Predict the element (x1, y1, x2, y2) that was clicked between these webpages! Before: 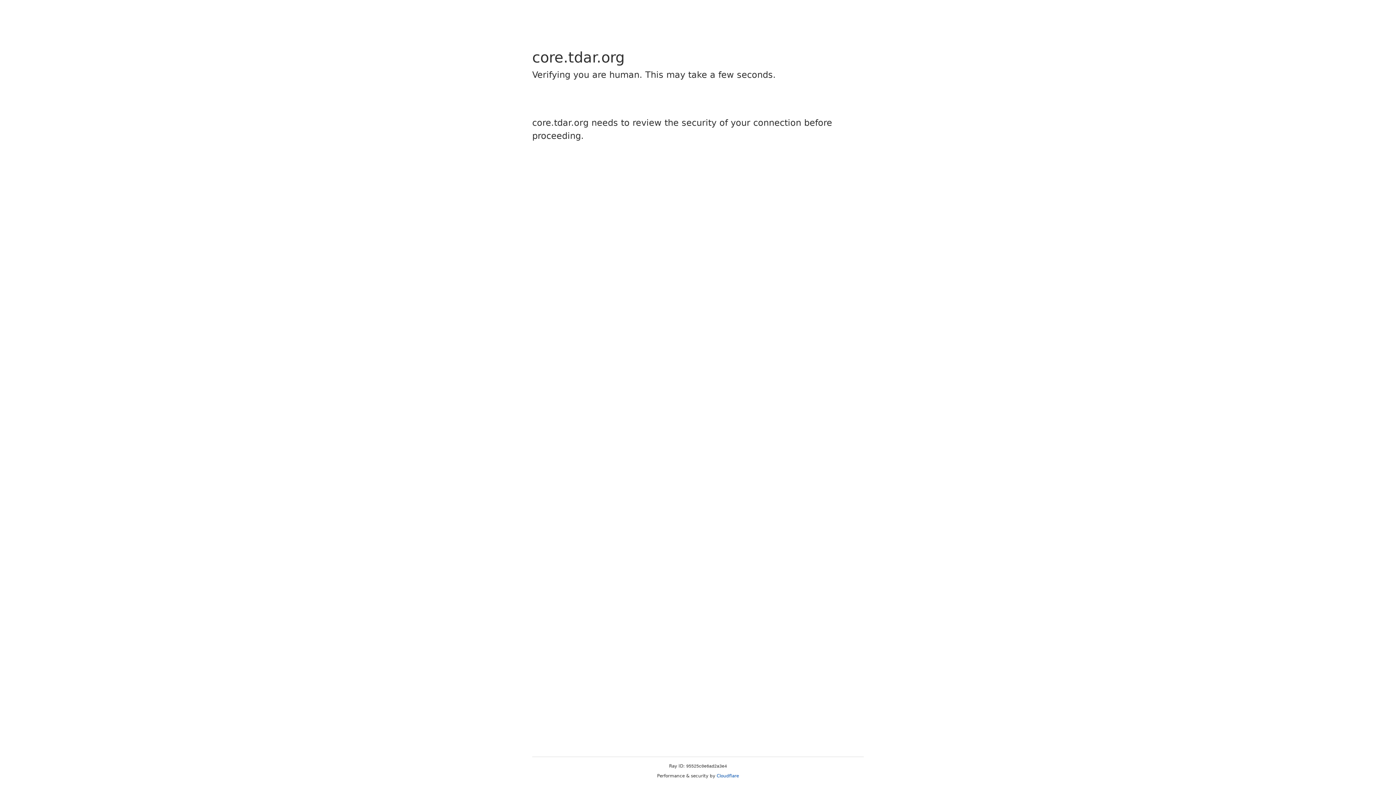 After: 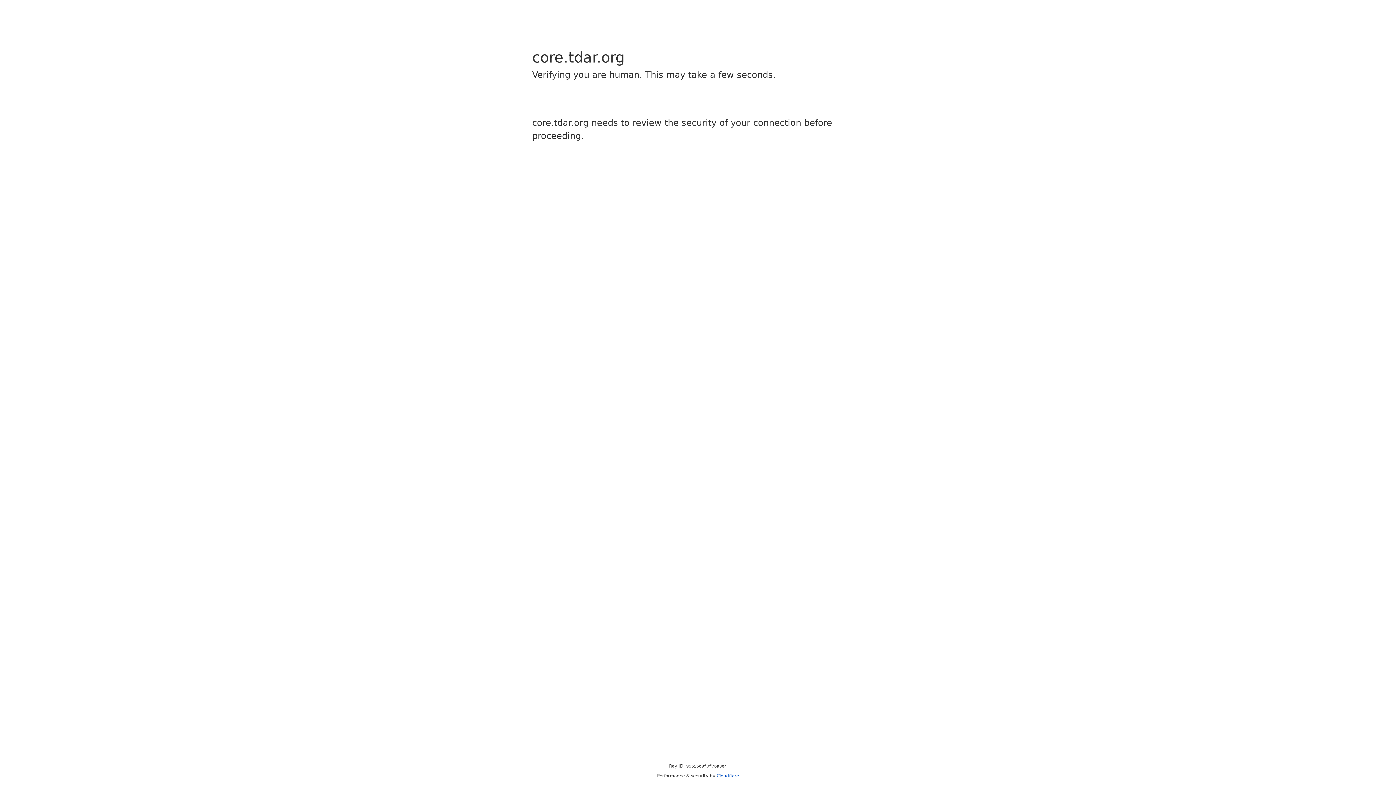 Action: bbox: (716, 773, 739, 778) label: Cloudflare